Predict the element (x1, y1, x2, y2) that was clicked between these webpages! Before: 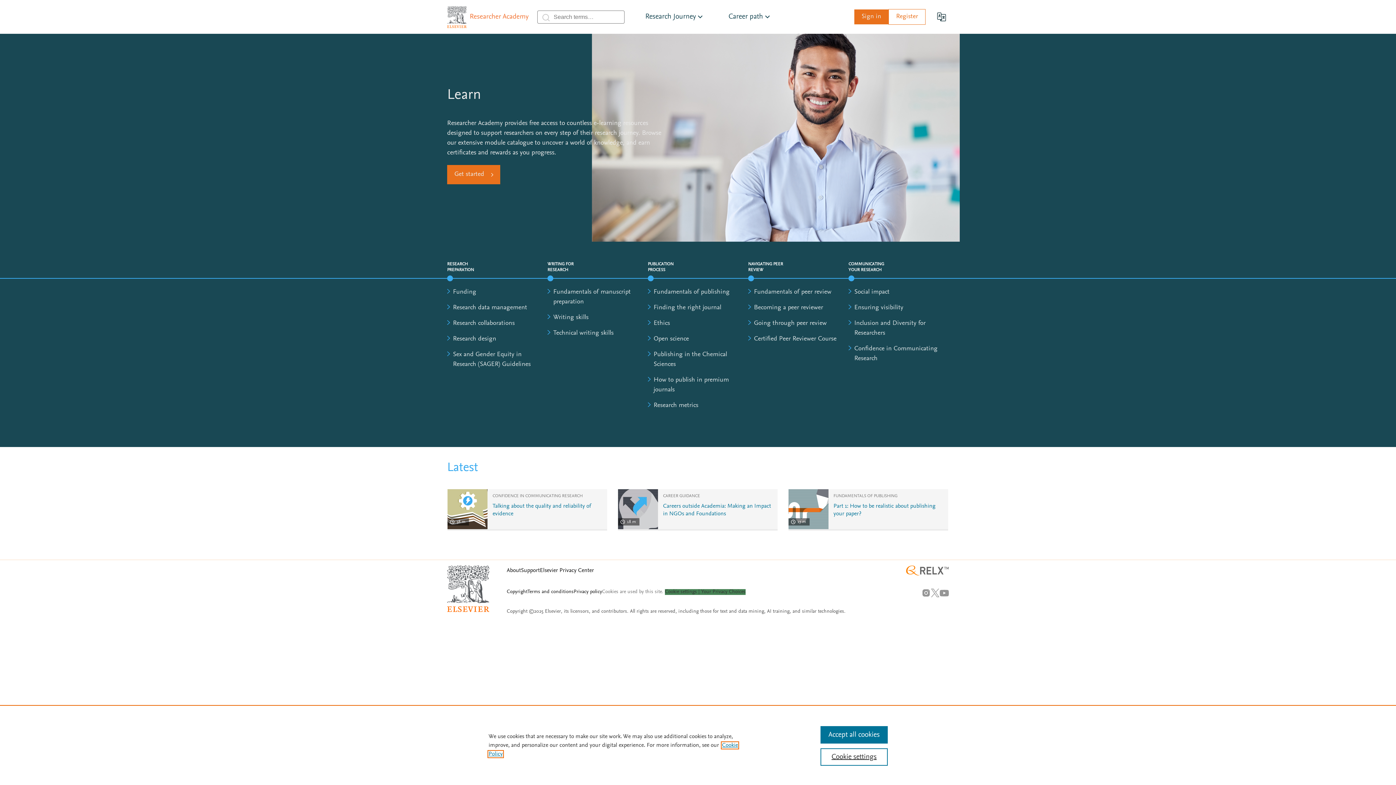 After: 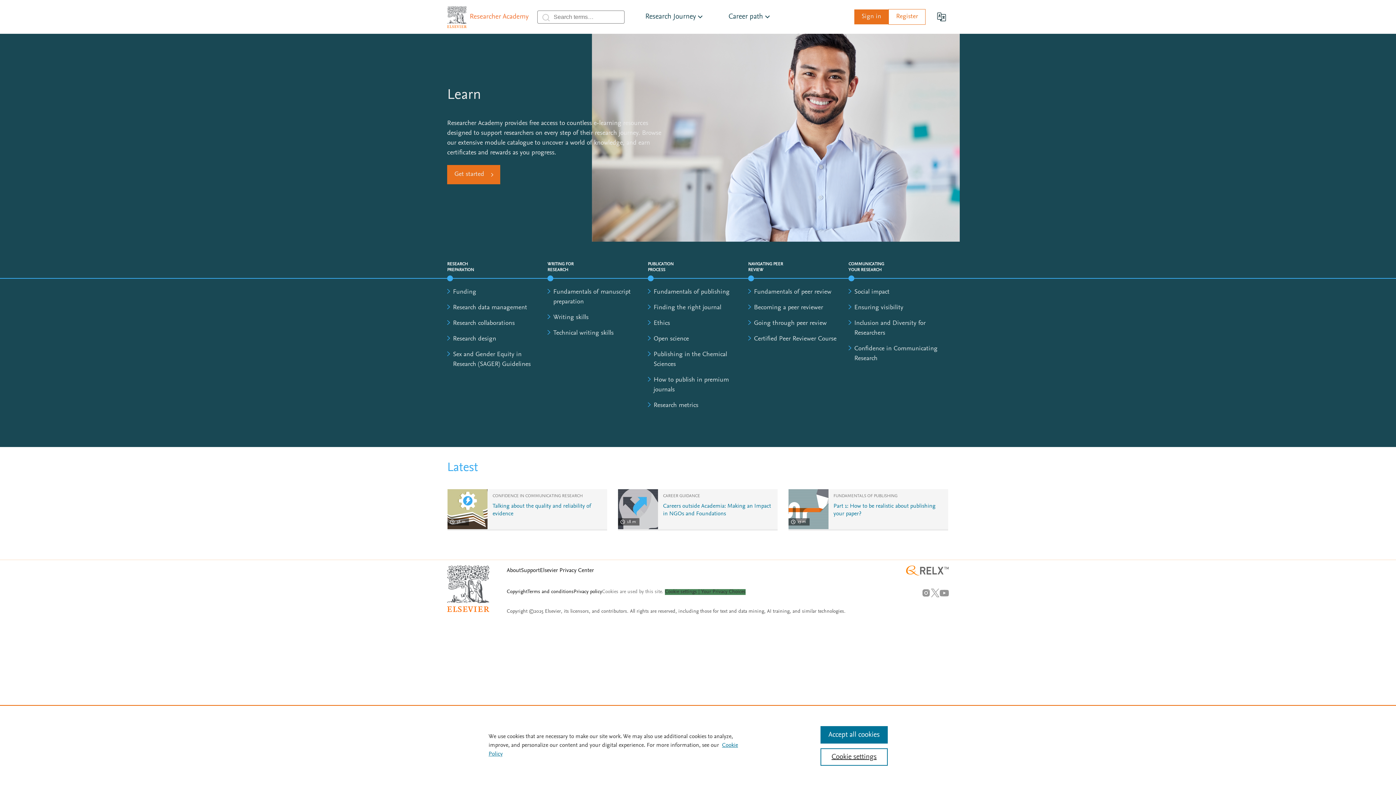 Action: bbox: (906, 567, 949, 573)